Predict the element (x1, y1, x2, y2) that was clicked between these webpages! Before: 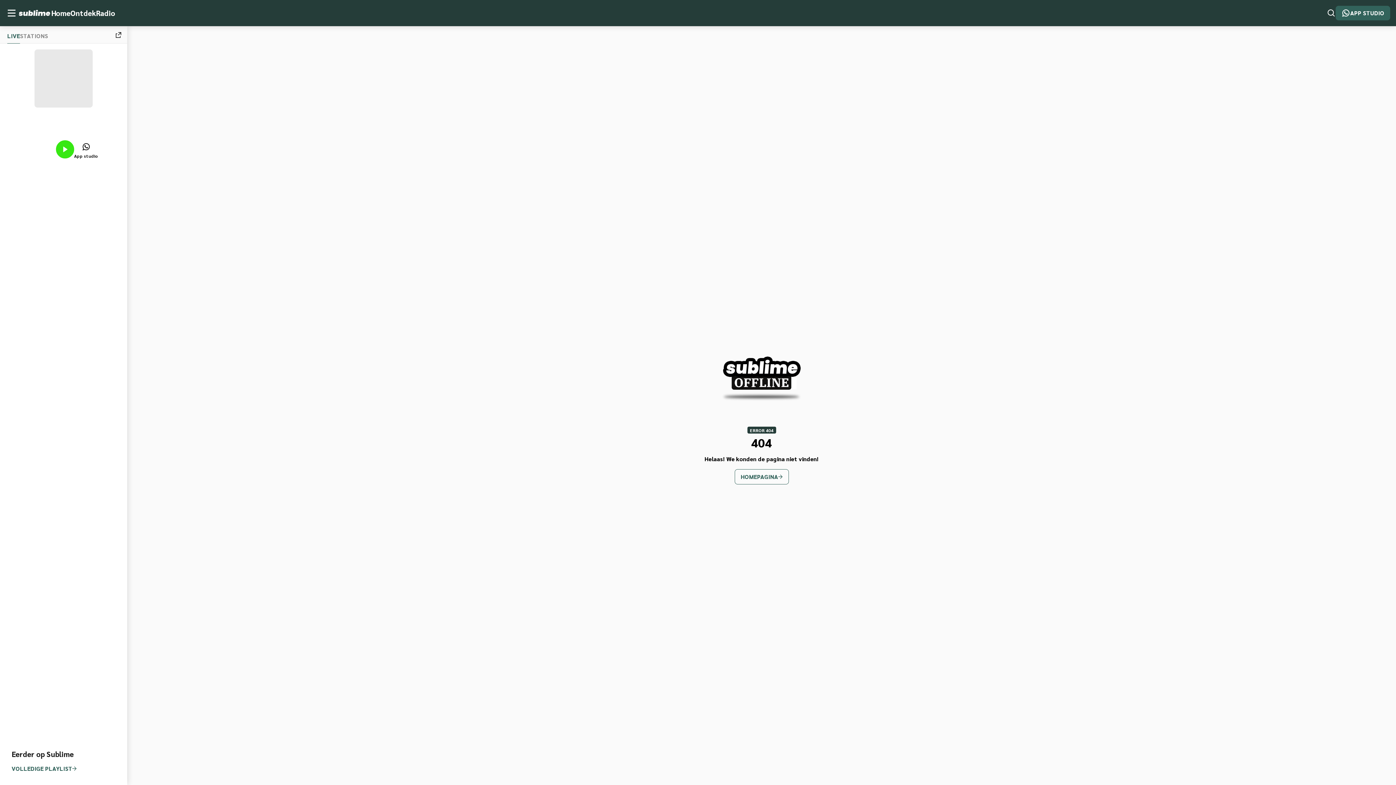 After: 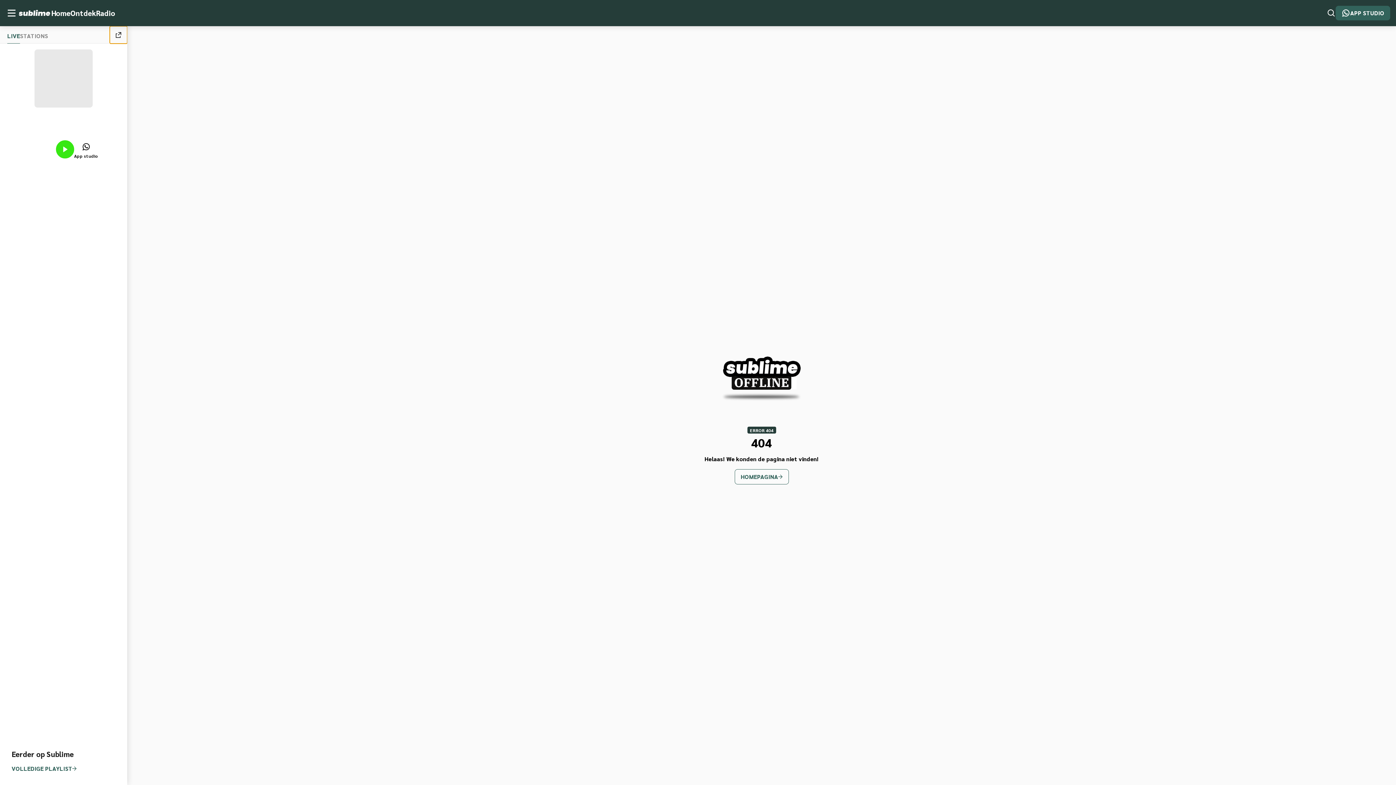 Action: bbox: (109, 26, 127, 43)